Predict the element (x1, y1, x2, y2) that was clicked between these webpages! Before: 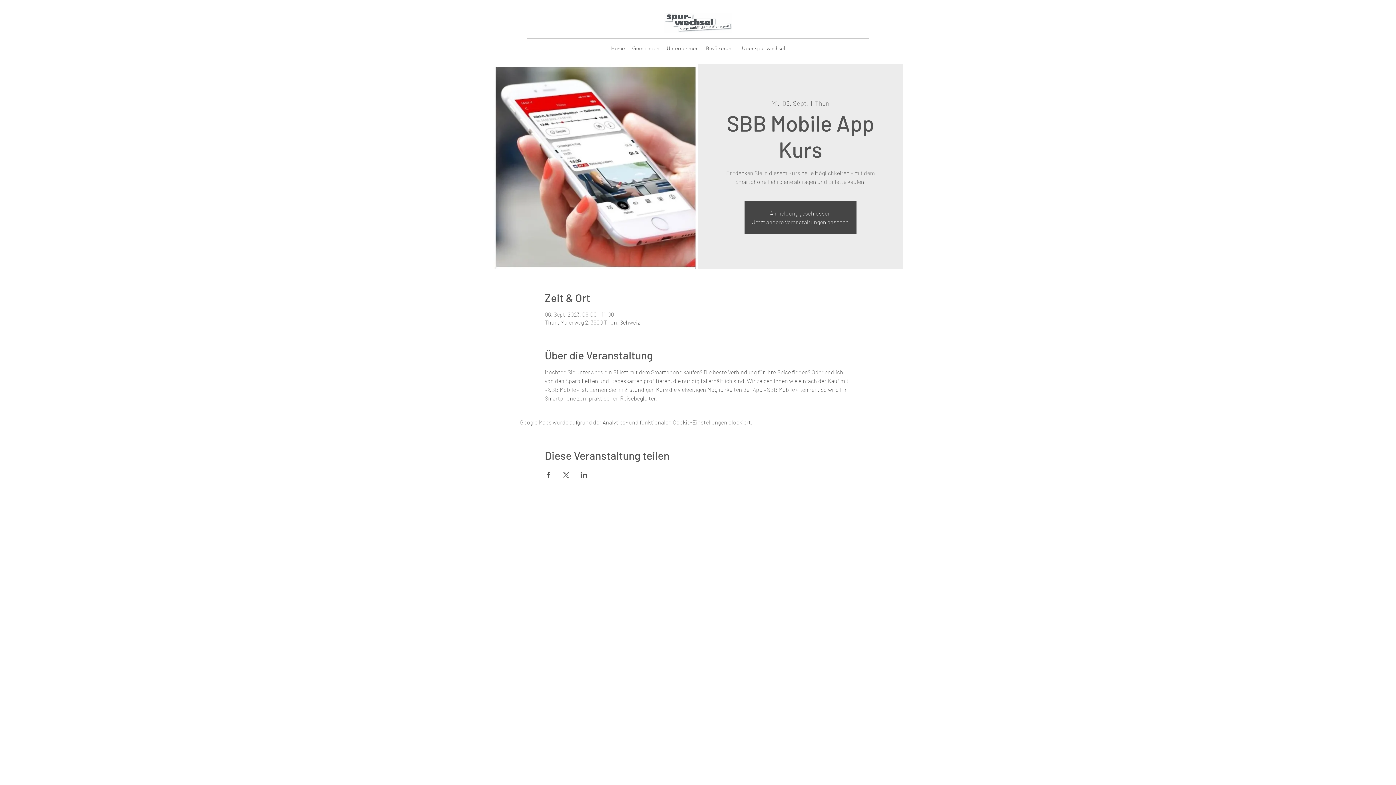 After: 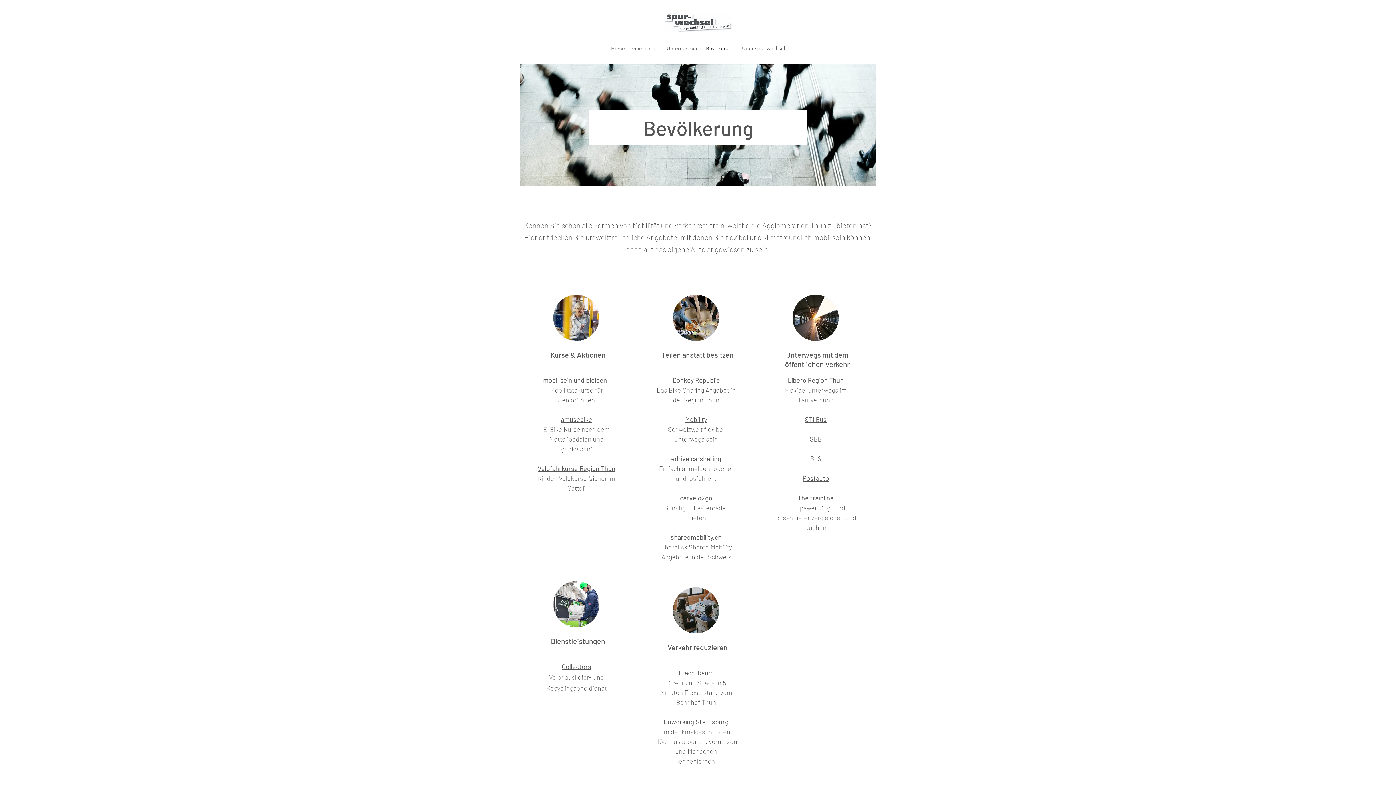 Action: bbox: (702, 42, 738, 53) label: Bevölkerung